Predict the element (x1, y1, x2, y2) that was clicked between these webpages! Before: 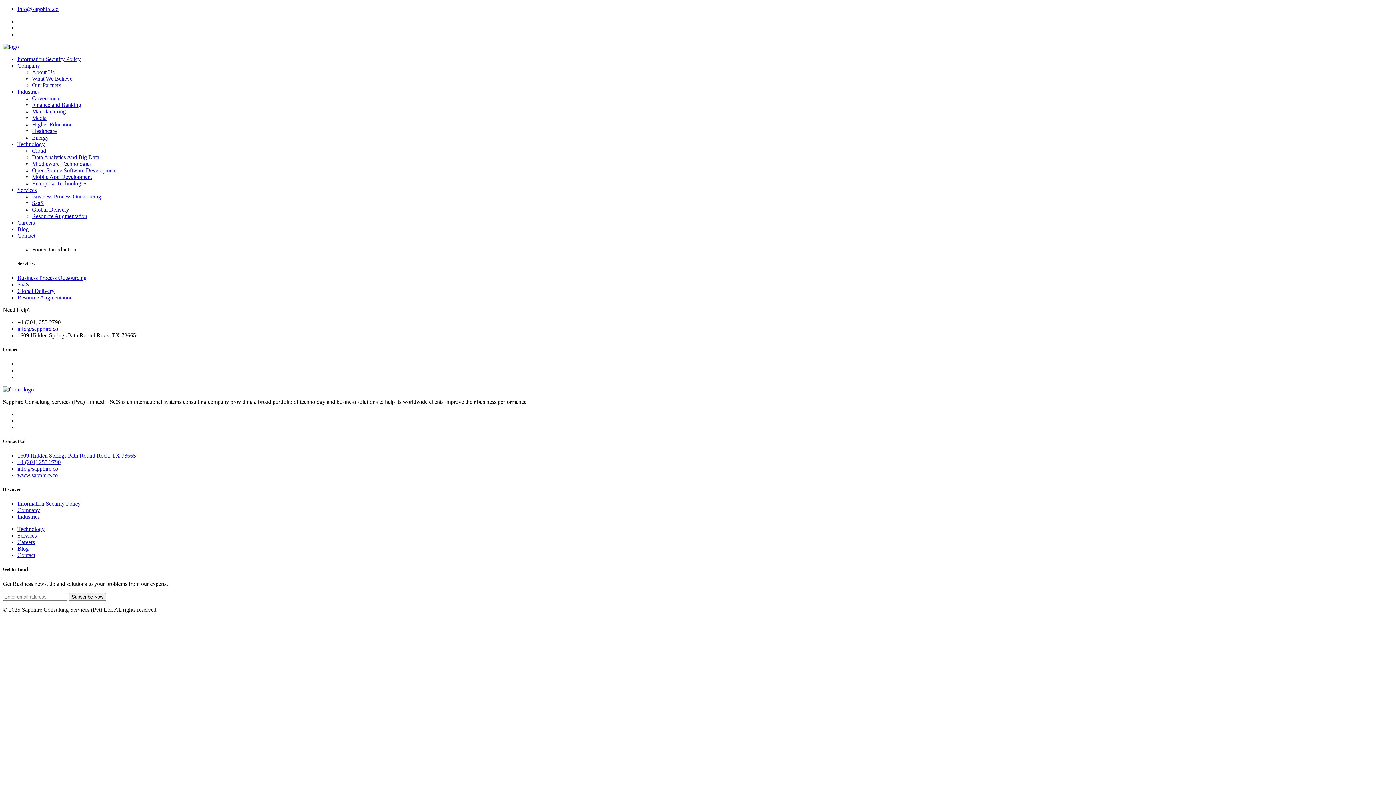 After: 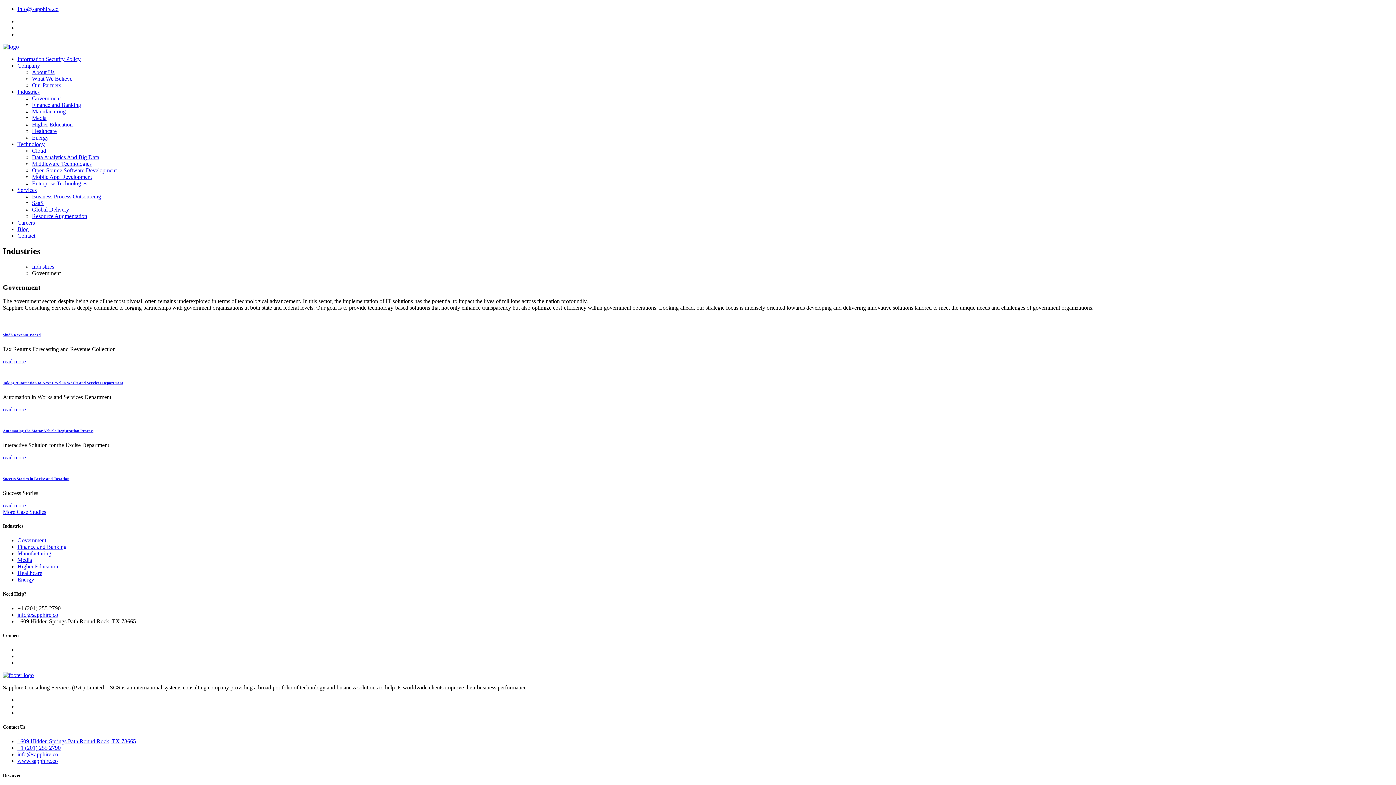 Action: label: Government bbox: (32, 95, 60, 101)